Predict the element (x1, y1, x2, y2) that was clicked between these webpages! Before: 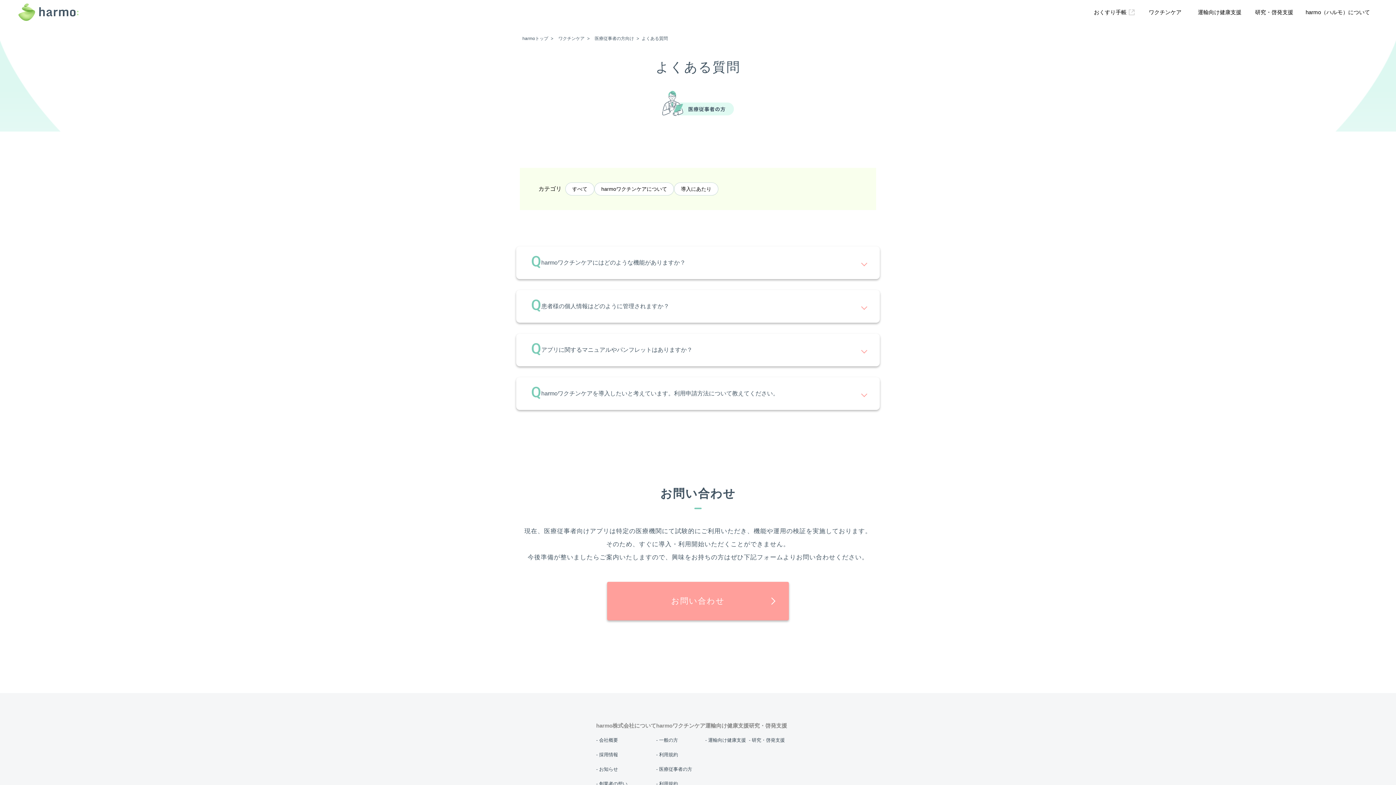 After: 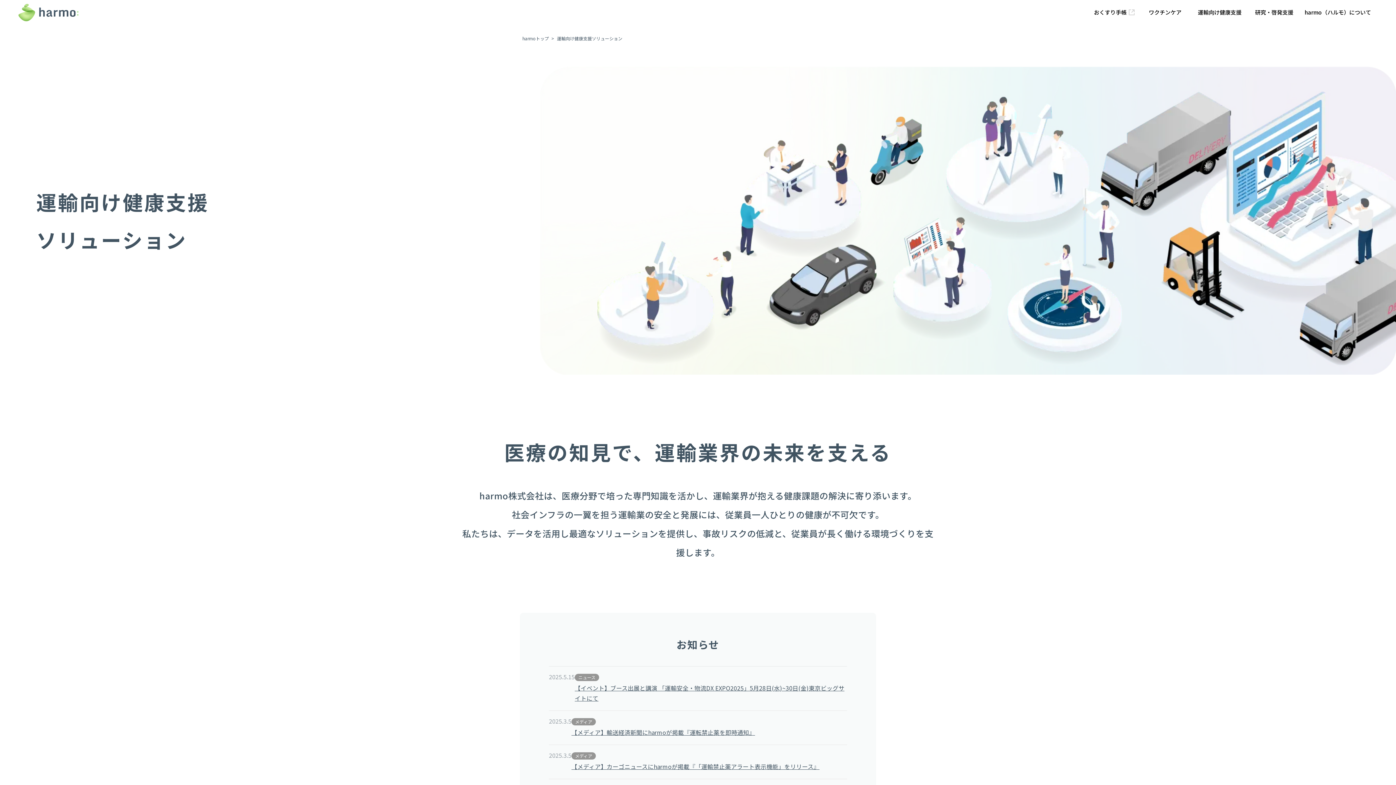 Action: bbox: (1194, 9, 1245, 14) label: 運輸向け健康支援